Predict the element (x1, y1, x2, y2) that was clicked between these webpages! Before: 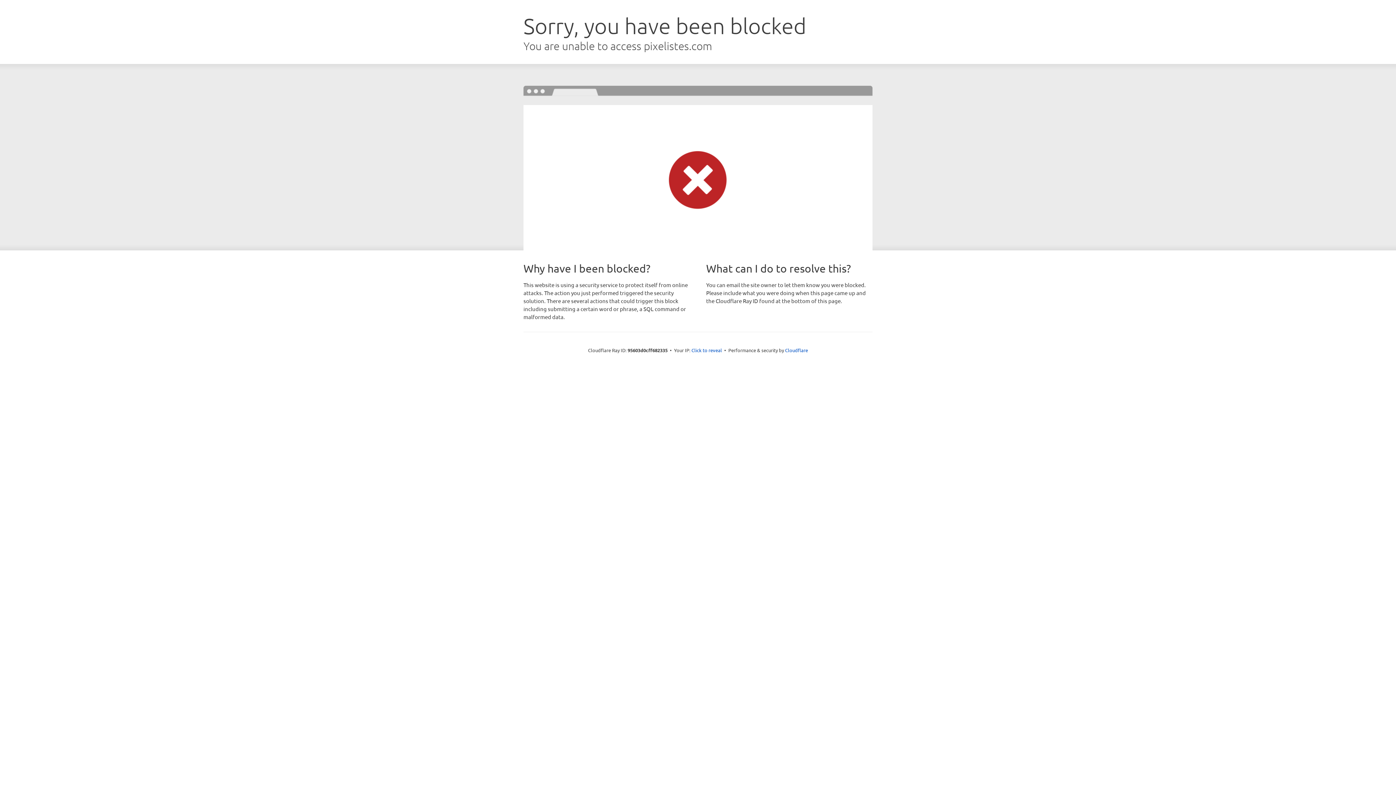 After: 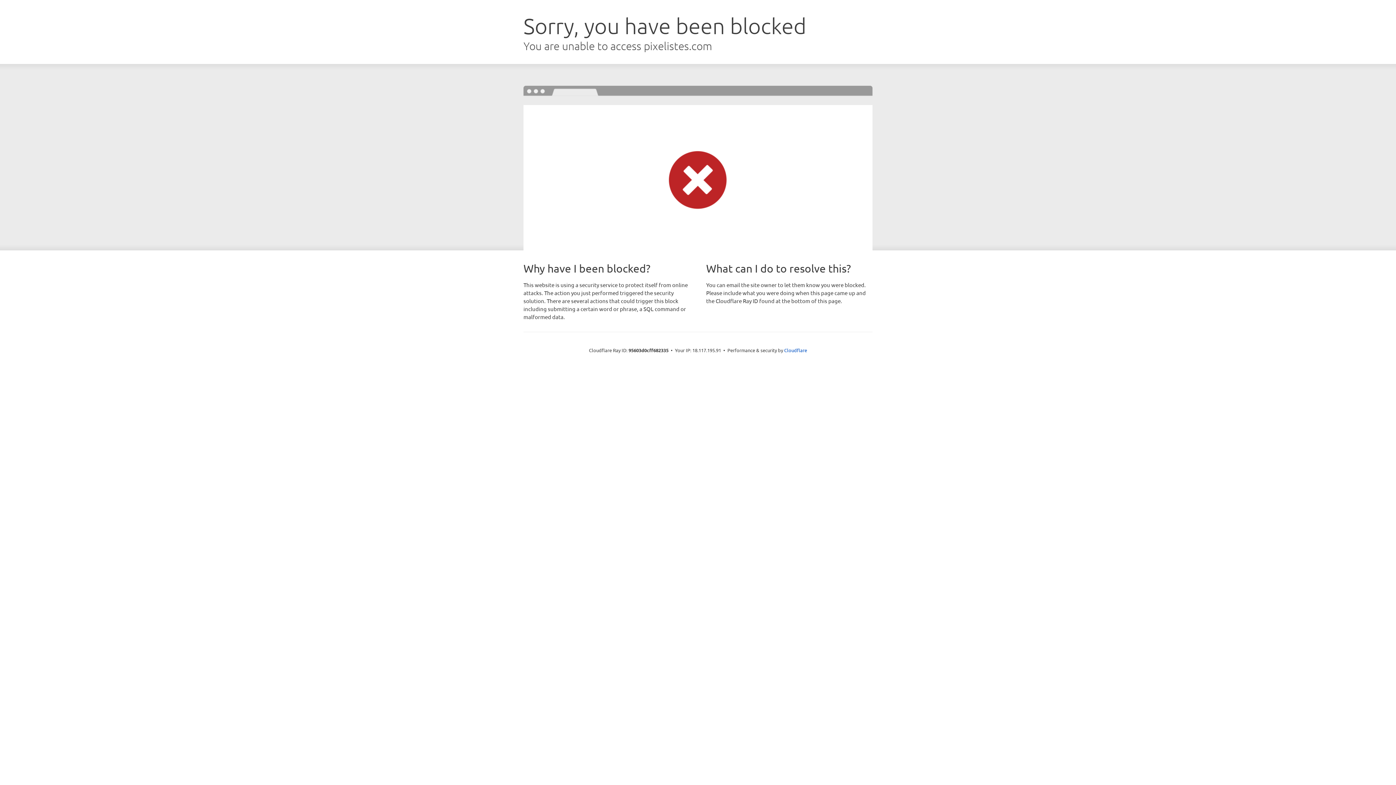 Action: label: Click to reveal bbox: (691, 346, 722, 353)